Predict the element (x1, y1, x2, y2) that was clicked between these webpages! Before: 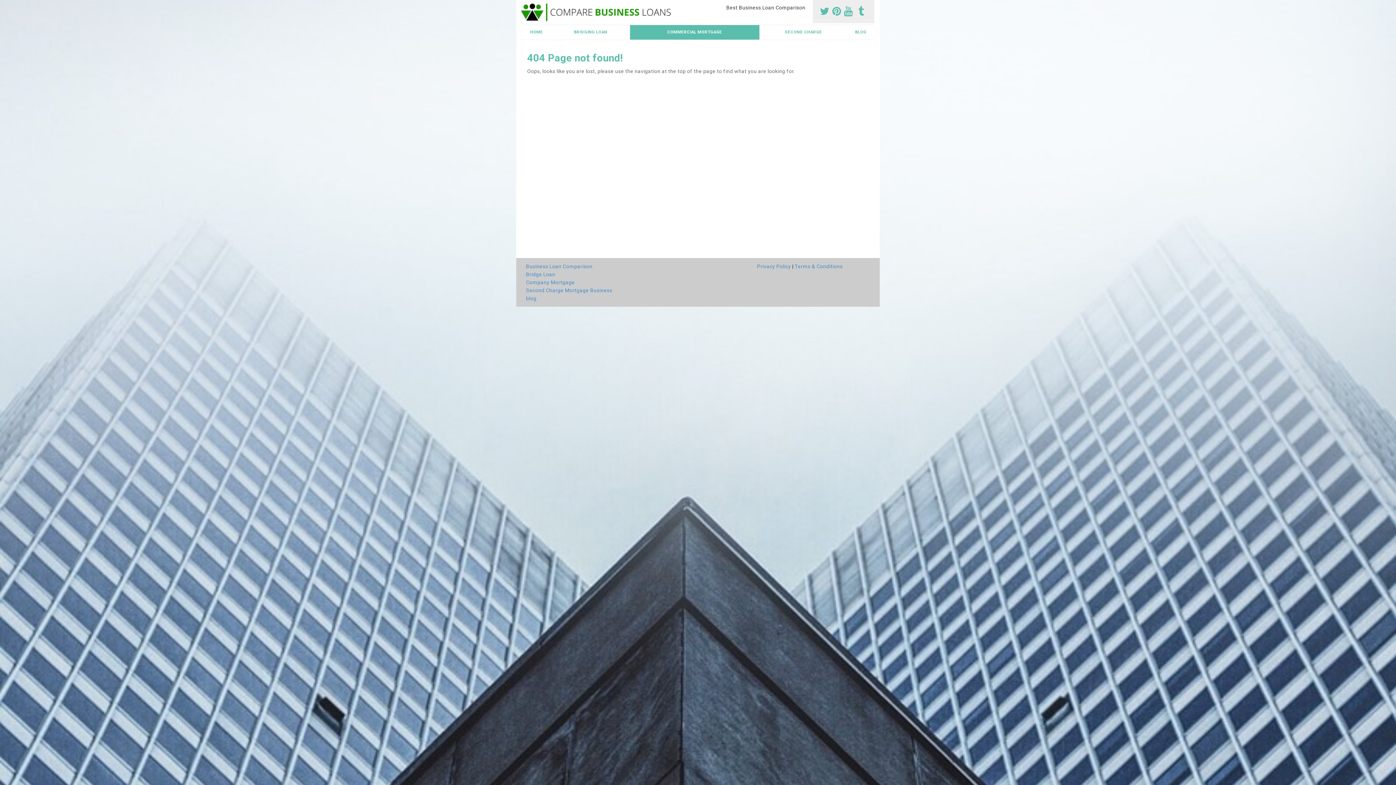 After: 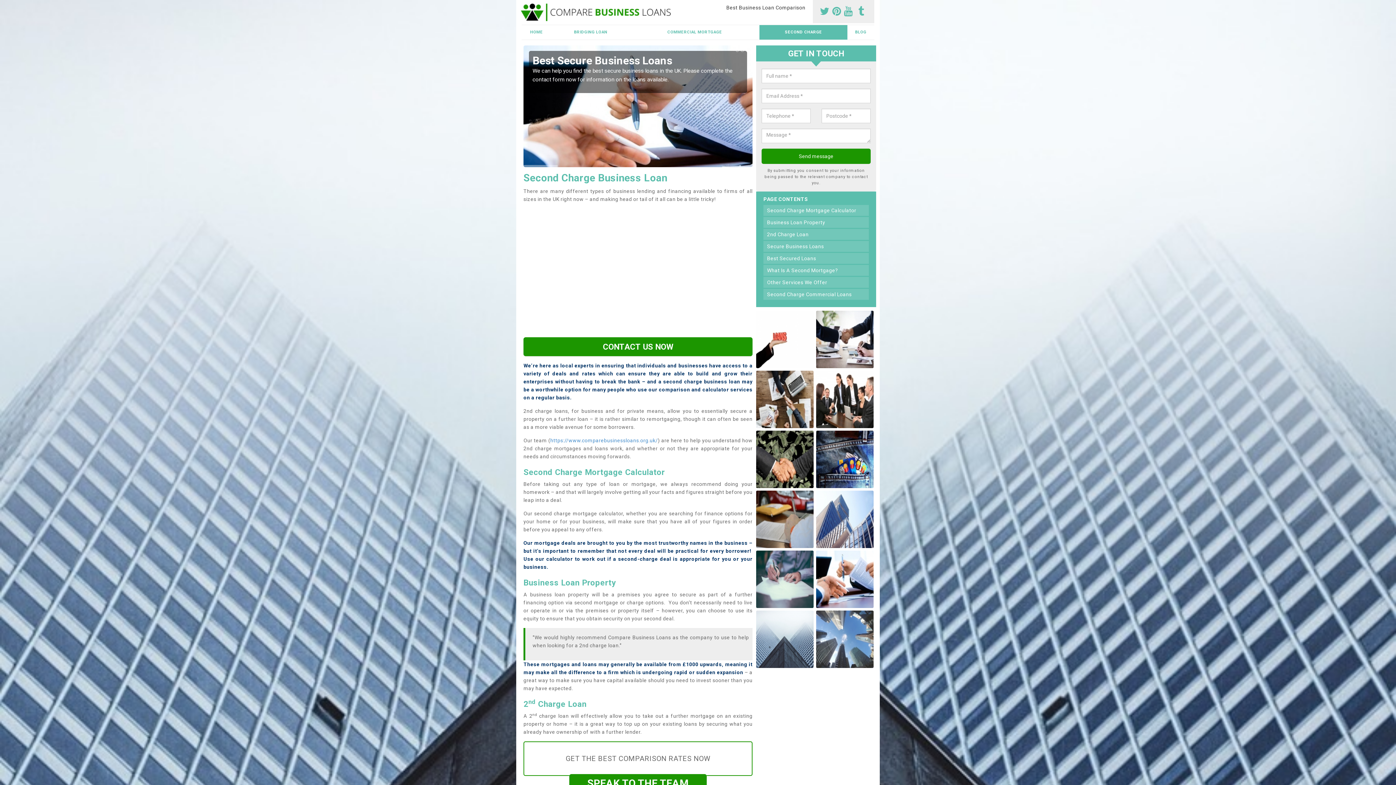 Action: label: Second Charge Mortgage Business bbox: (526, 286, 751, 294)